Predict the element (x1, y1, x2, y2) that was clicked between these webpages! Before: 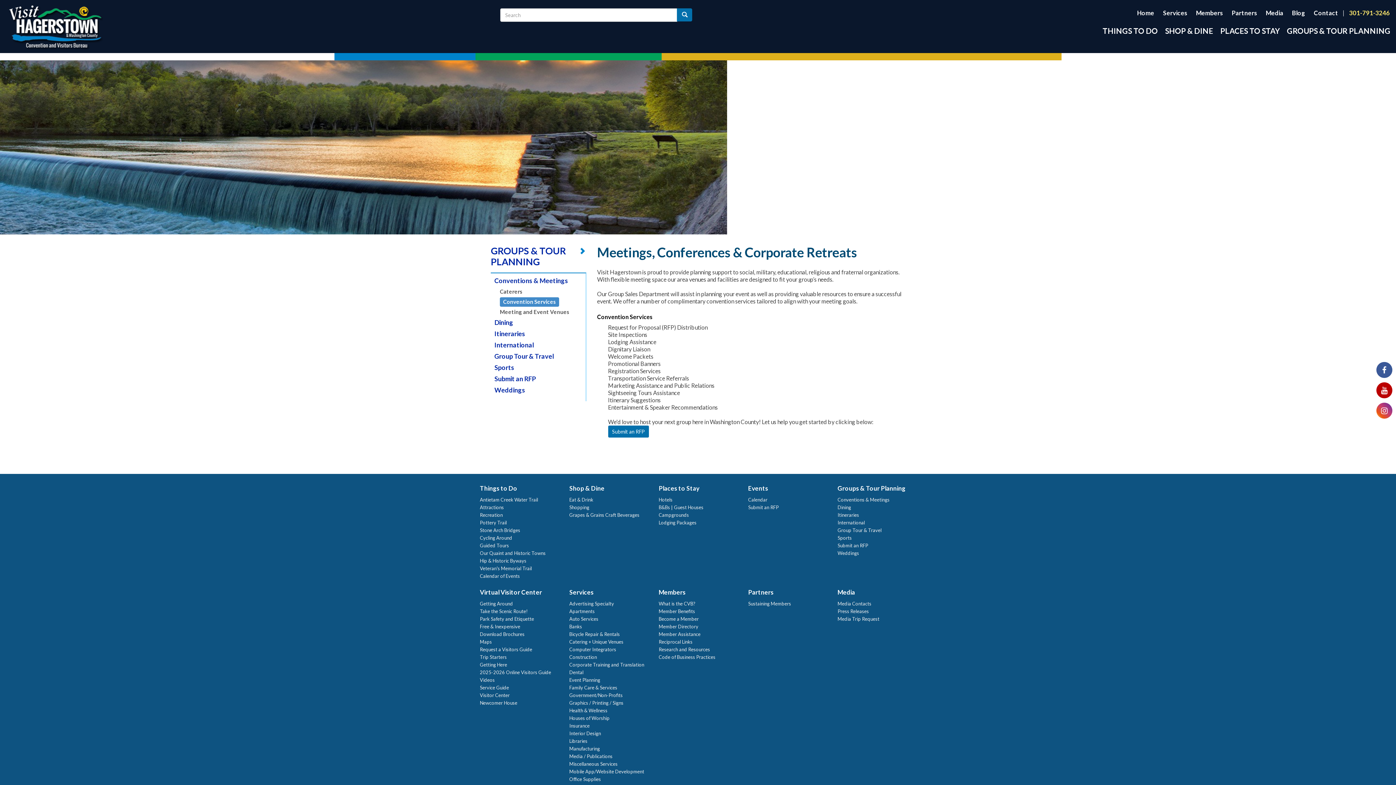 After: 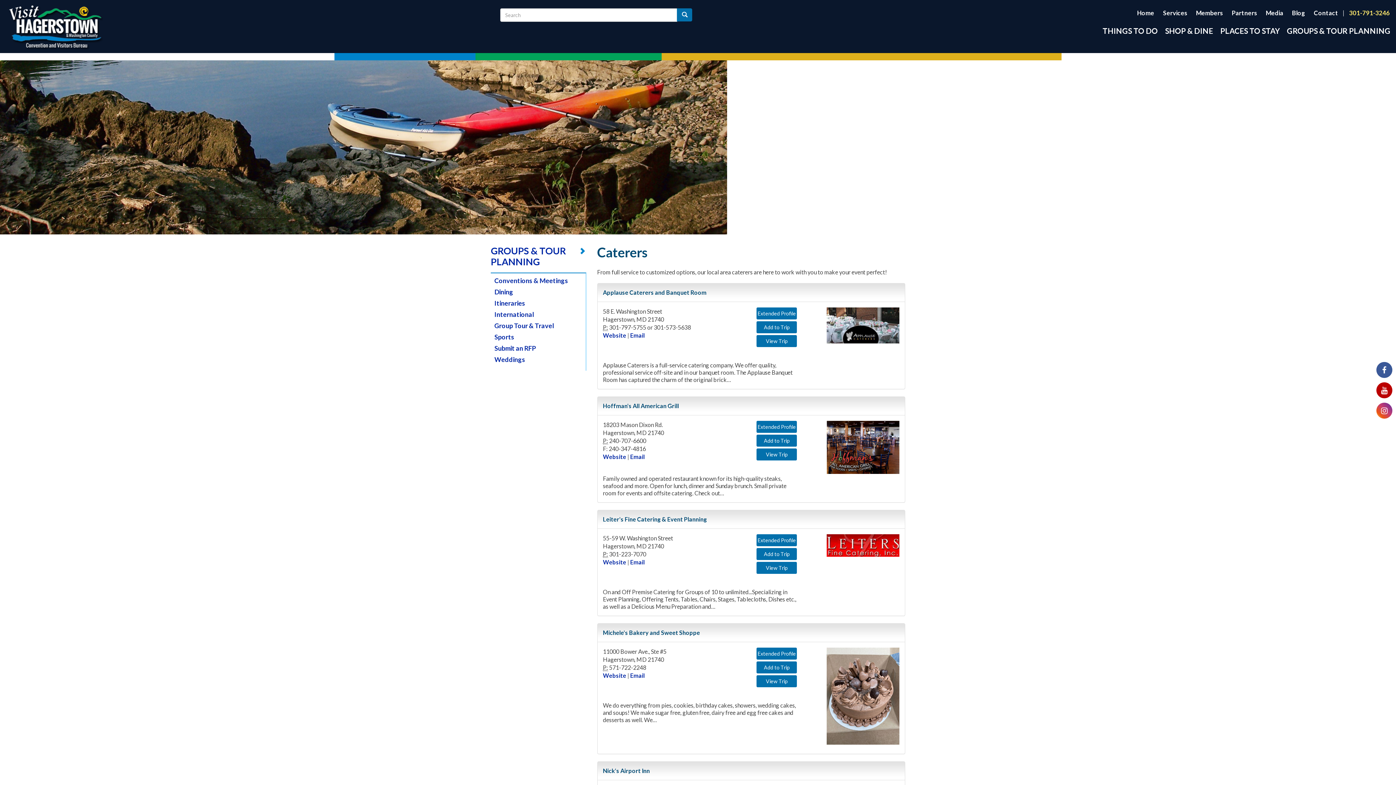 Action: label: Caterers bbox: (500, 288, 522, 294)